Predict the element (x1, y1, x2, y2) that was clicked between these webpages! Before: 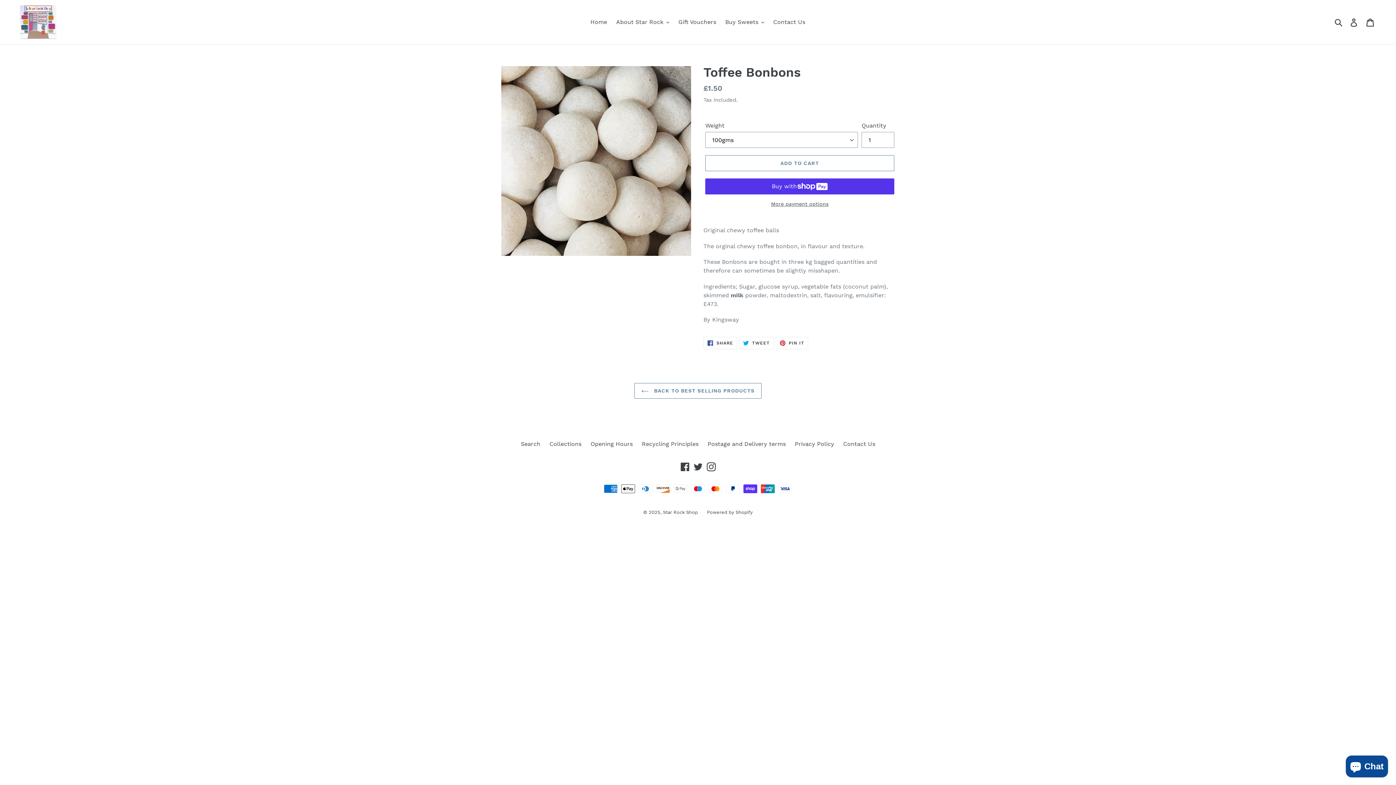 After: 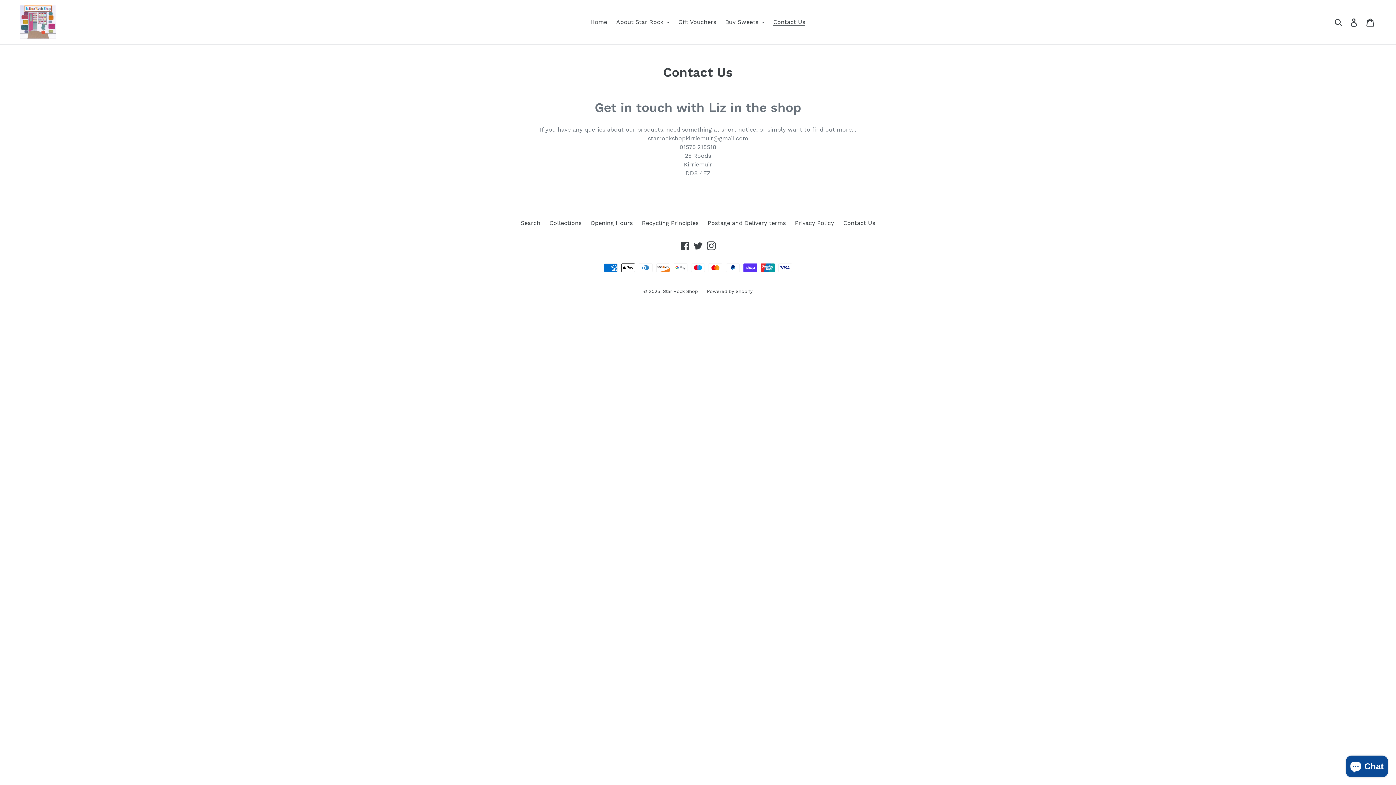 Action: bbox: (843, 440, 875, 447) label: Contact Us